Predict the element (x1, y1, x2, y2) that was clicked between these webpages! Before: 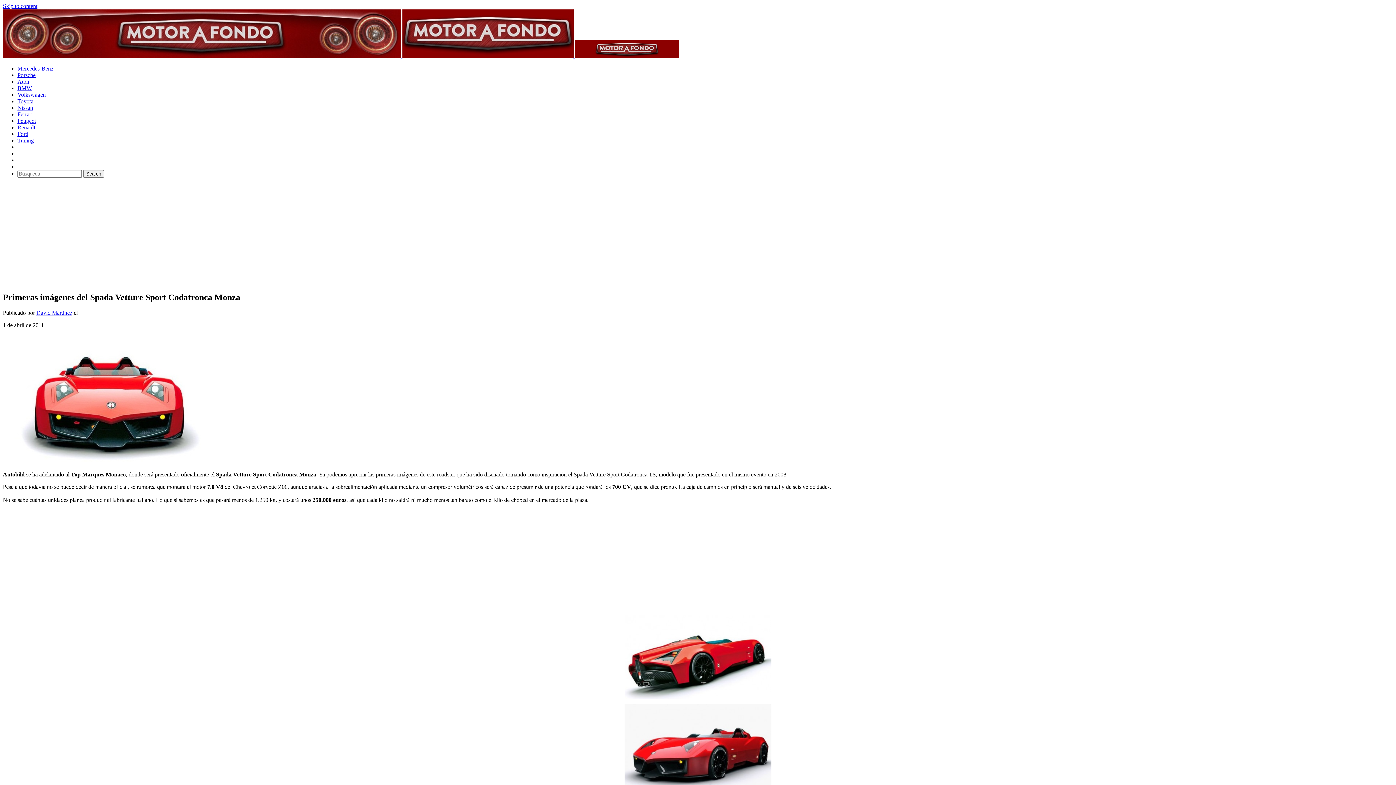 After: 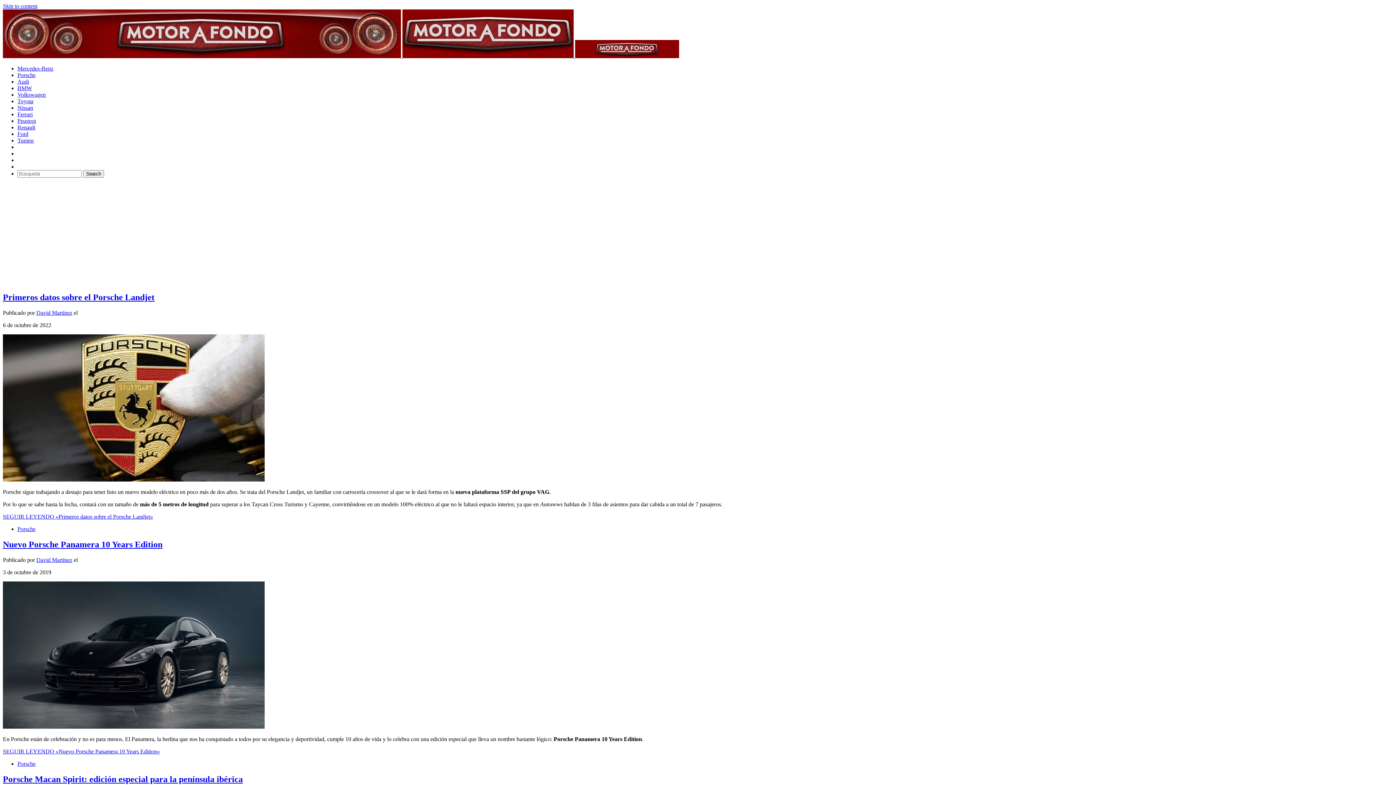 Action: bbox: (17, 72, 35, 78) label: Porsche